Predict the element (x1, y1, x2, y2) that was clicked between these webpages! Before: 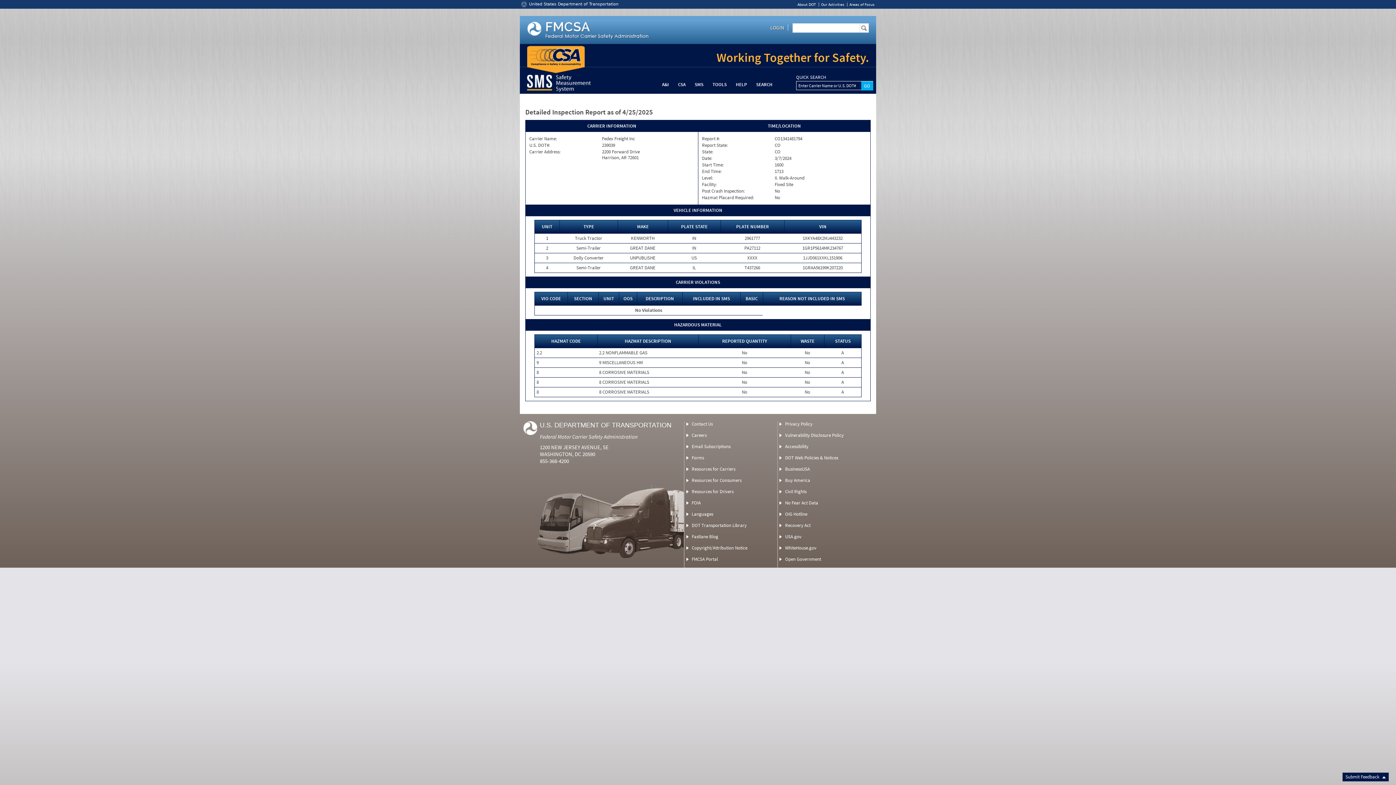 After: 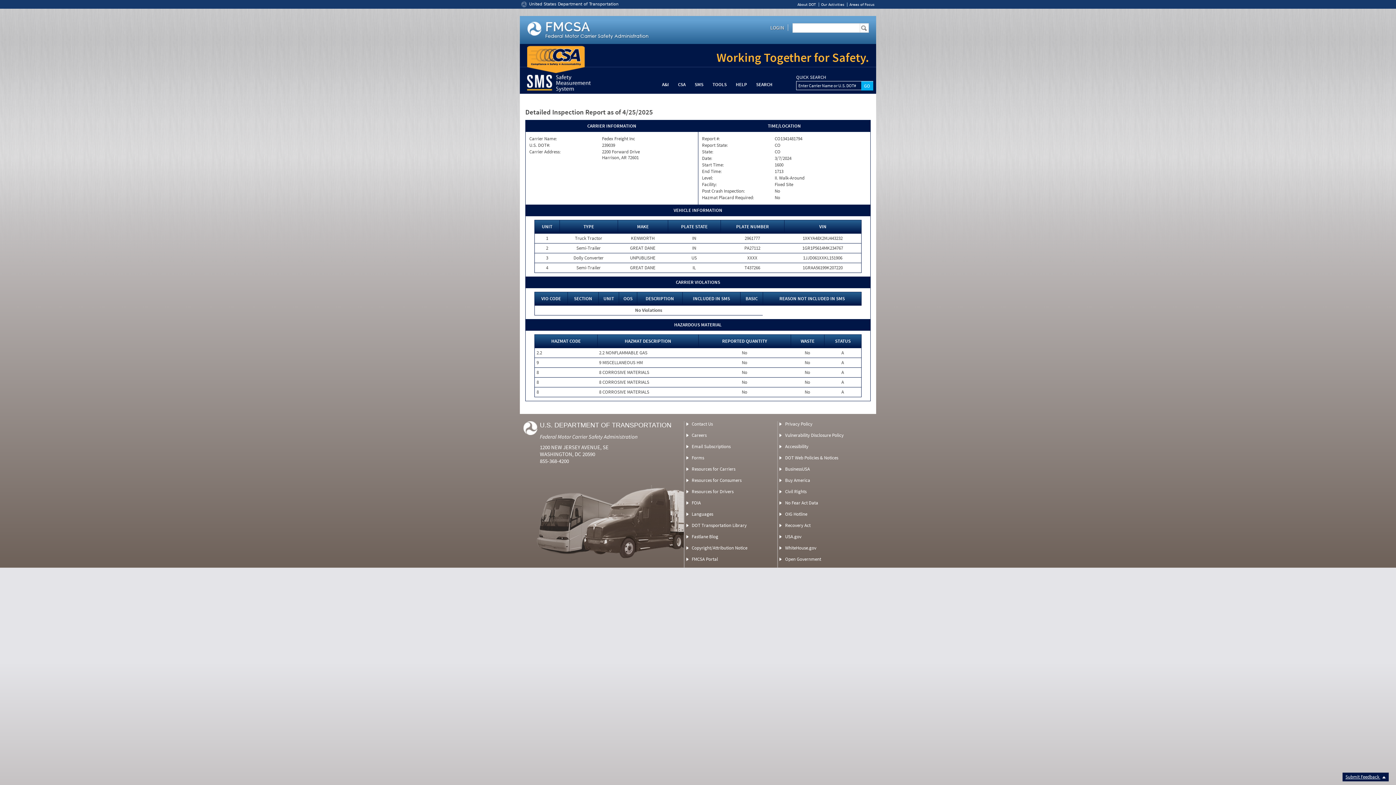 Action: label: Submit Feedback  bbox: (1342, 773, 1389, 781)